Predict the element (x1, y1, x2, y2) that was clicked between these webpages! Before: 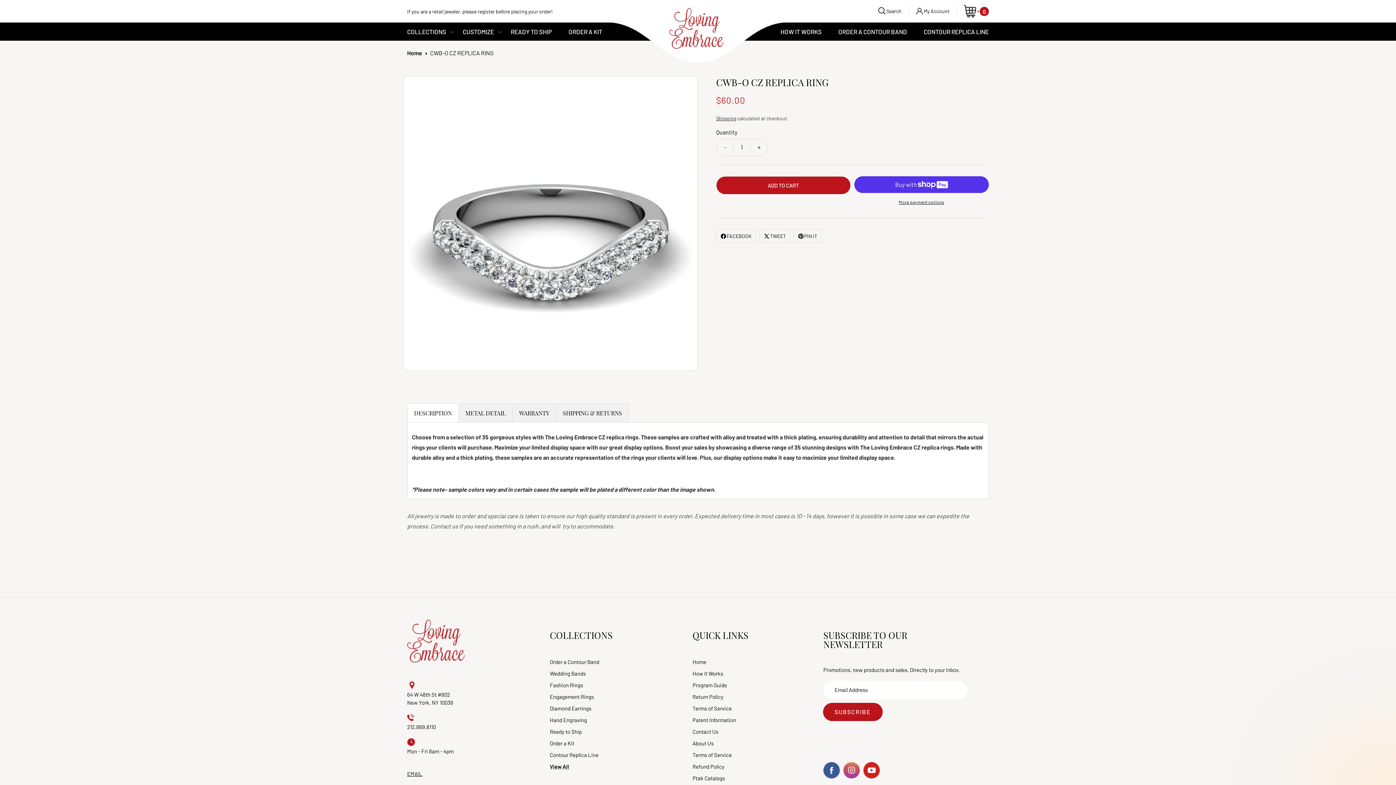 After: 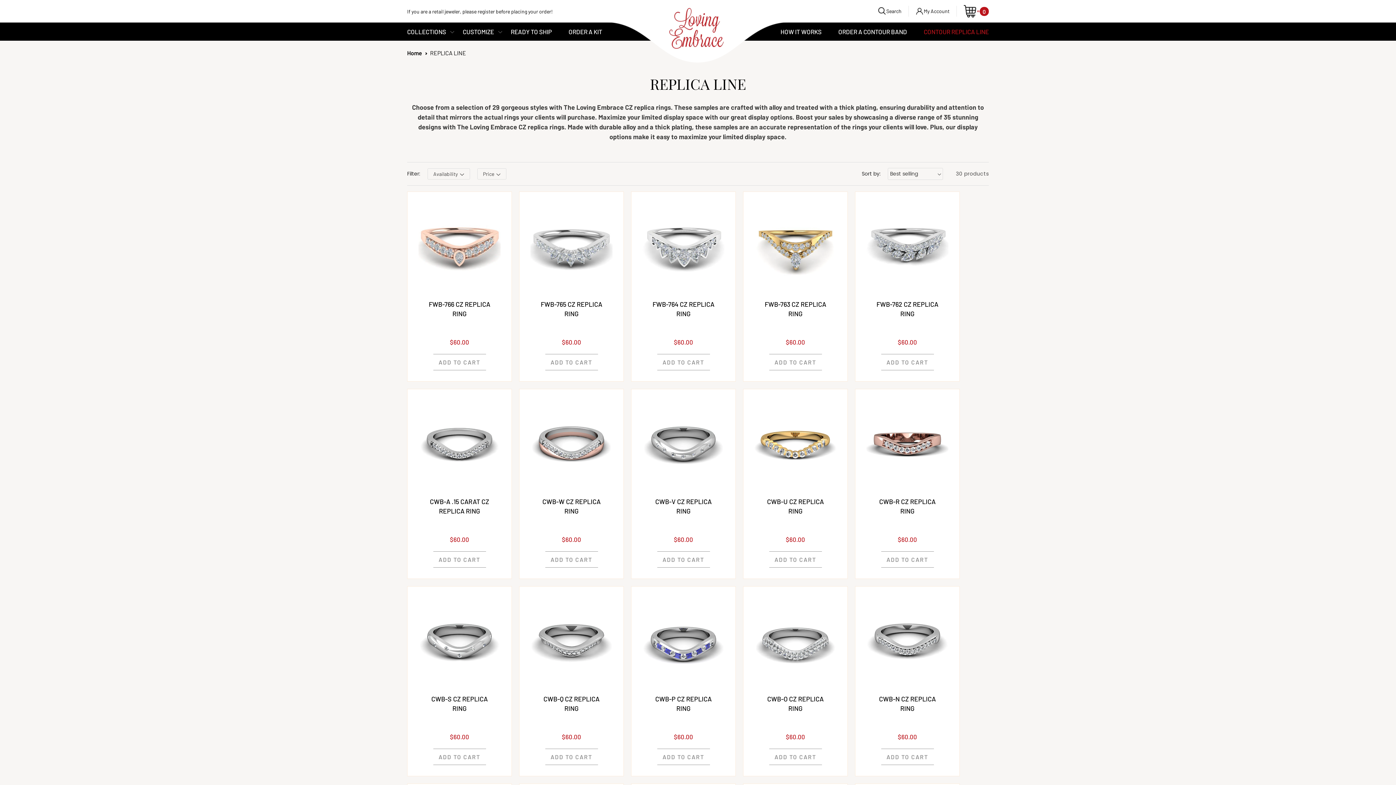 Action: bbox: (550, 752, 598, 758) label: Contour Replica Line